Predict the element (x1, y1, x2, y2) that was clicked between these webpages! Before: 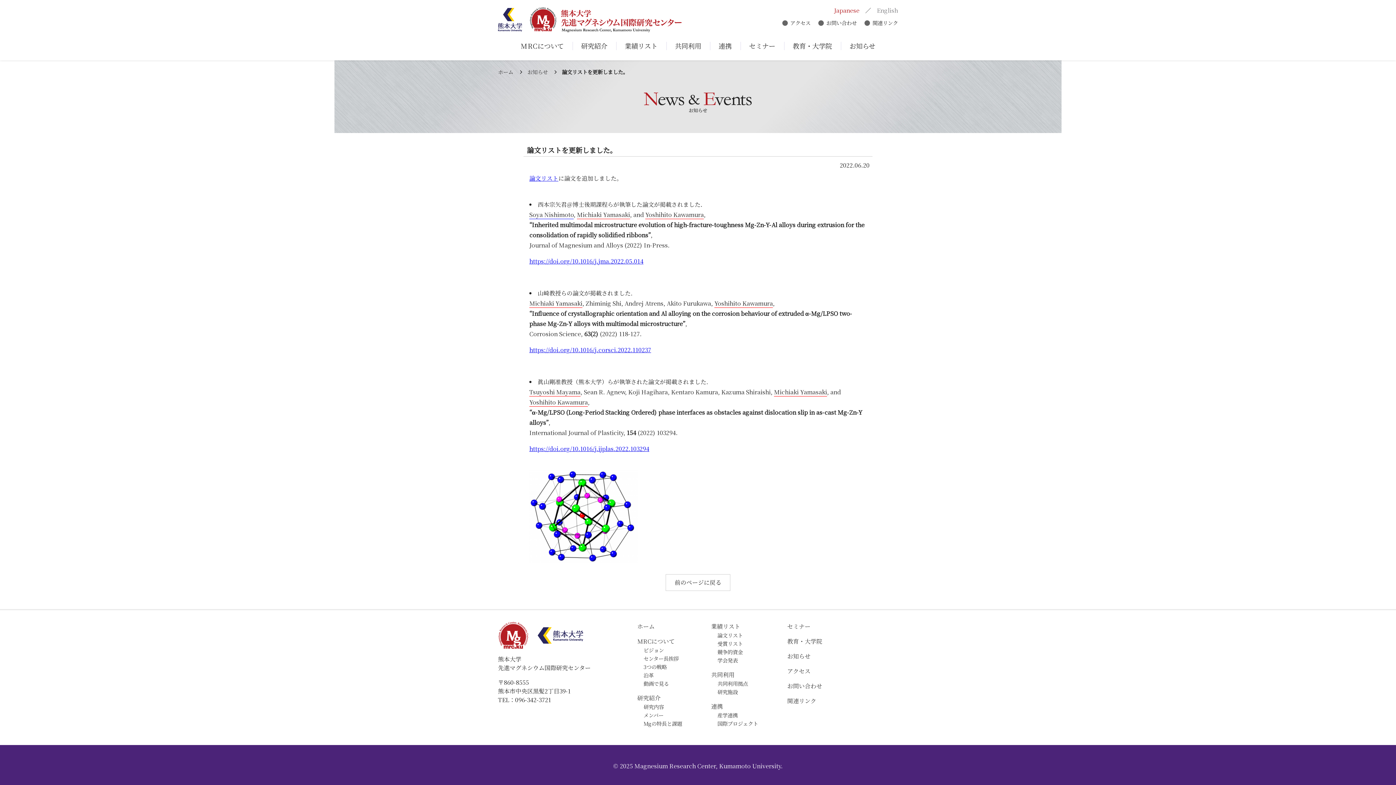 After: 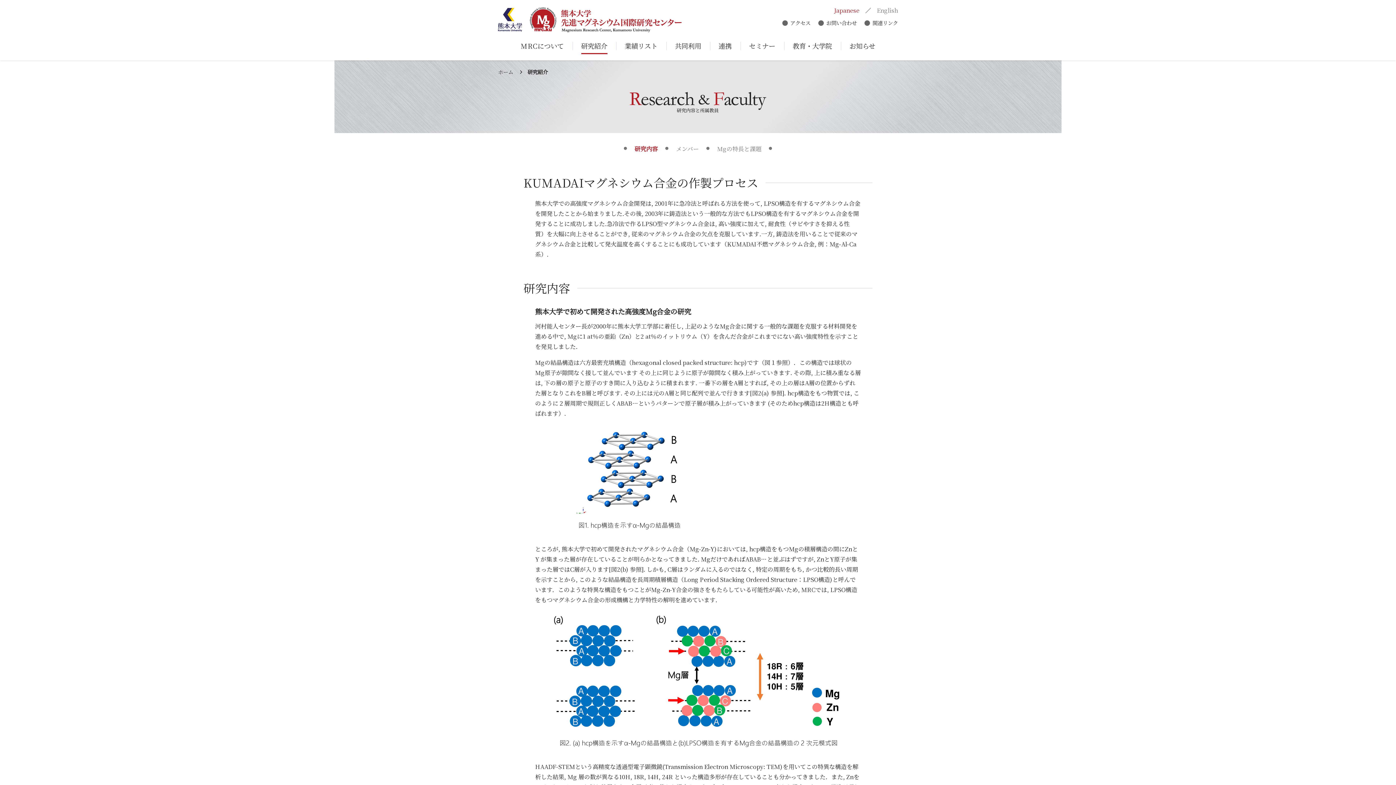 Action: bbox: (637, 694, 660, 702) label: 研究紹介